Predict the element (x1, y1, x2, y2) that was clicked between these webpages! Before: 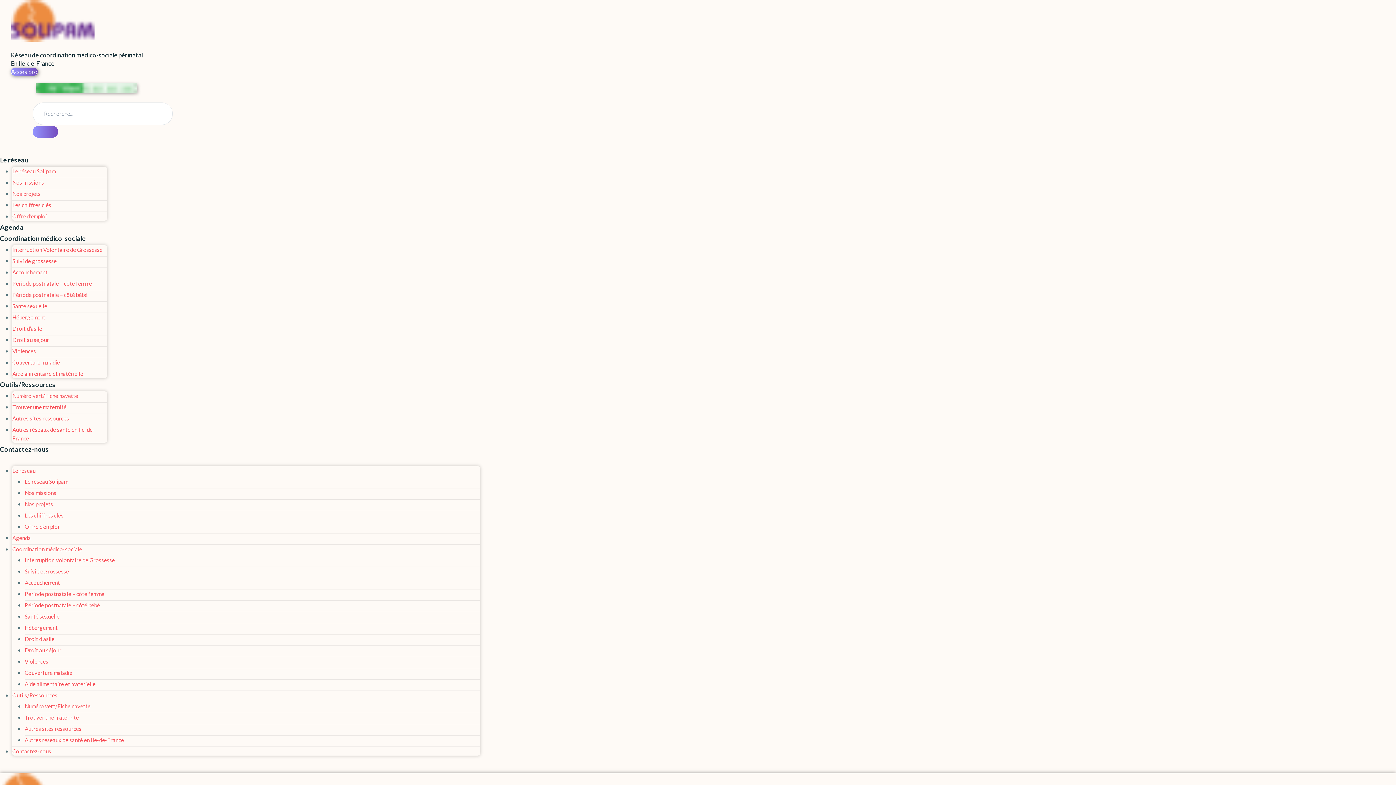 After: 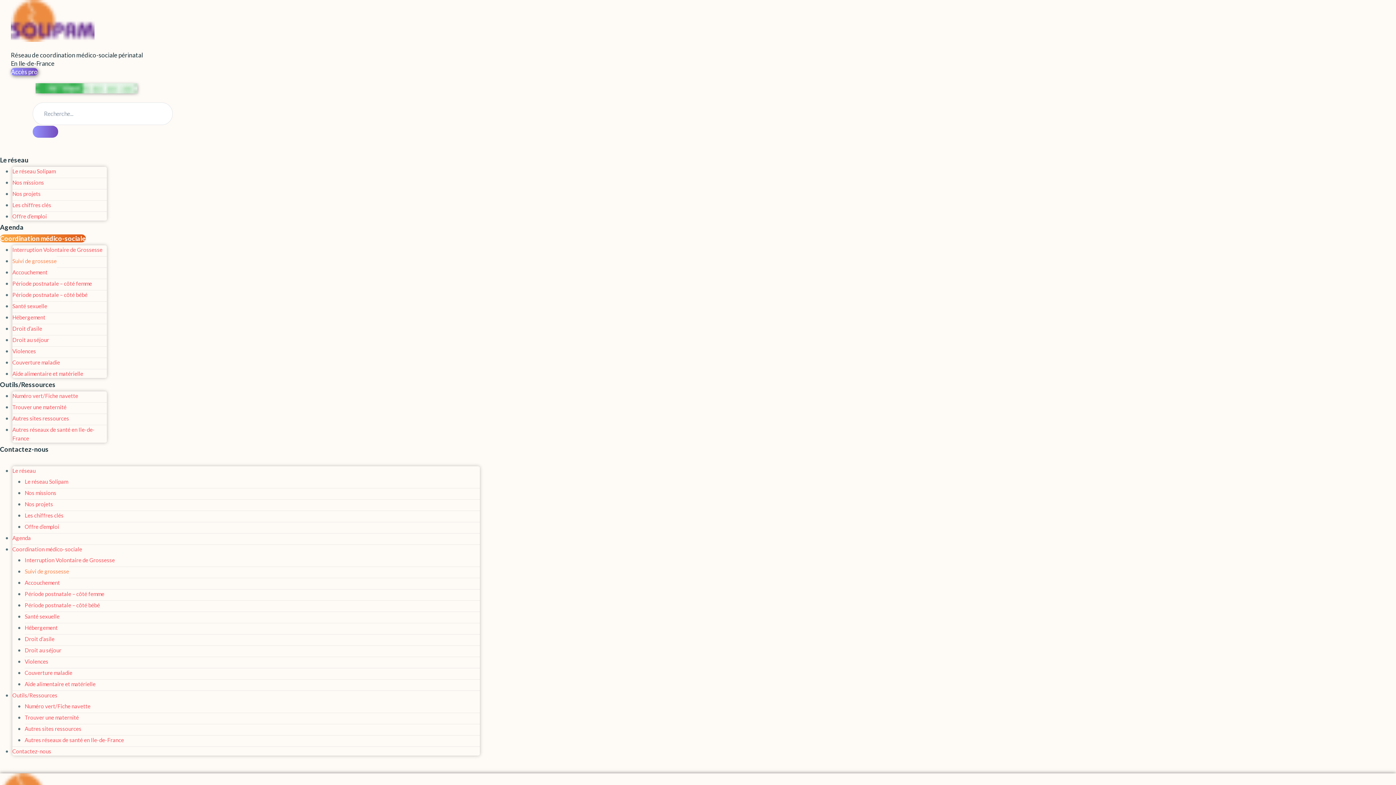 Action: label: Menu item bbox: (24, 564, 69, 578)